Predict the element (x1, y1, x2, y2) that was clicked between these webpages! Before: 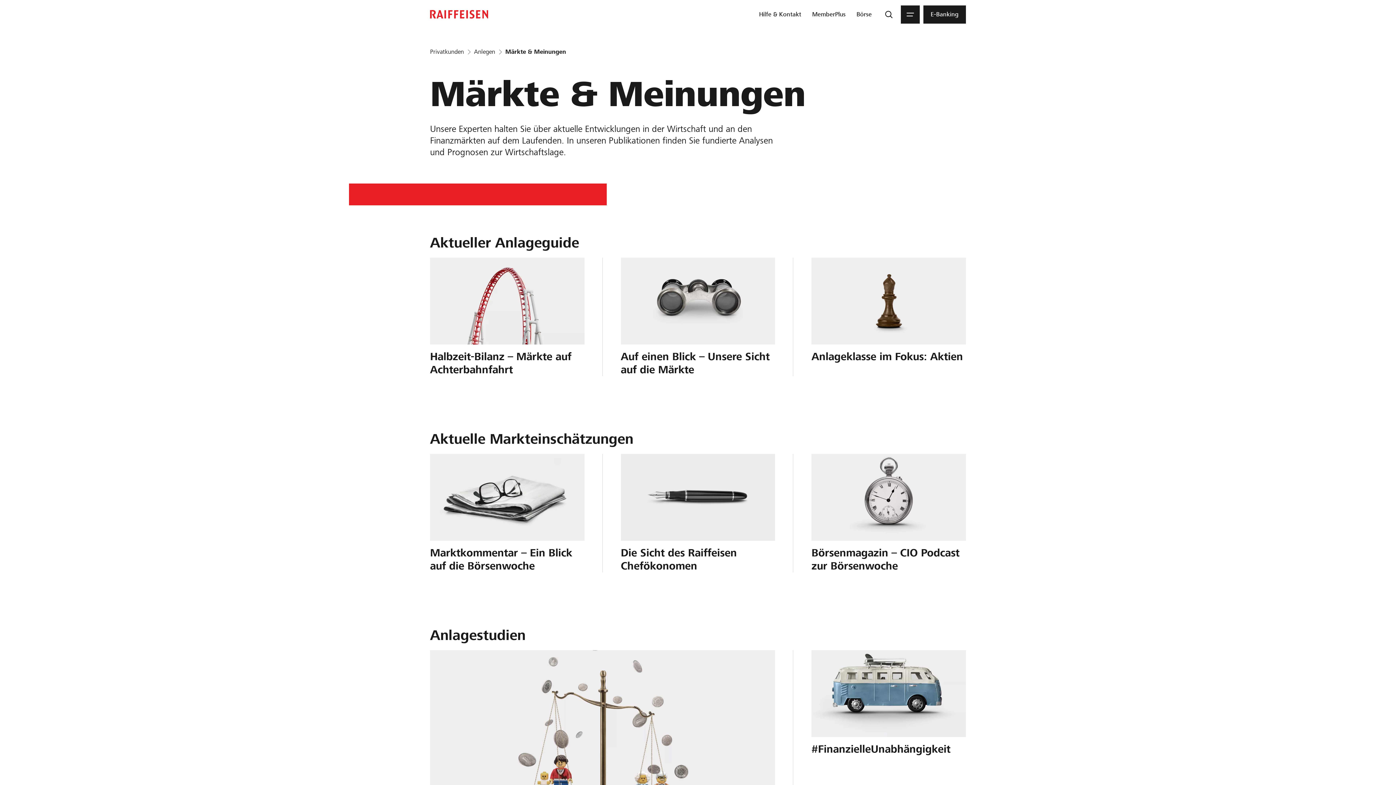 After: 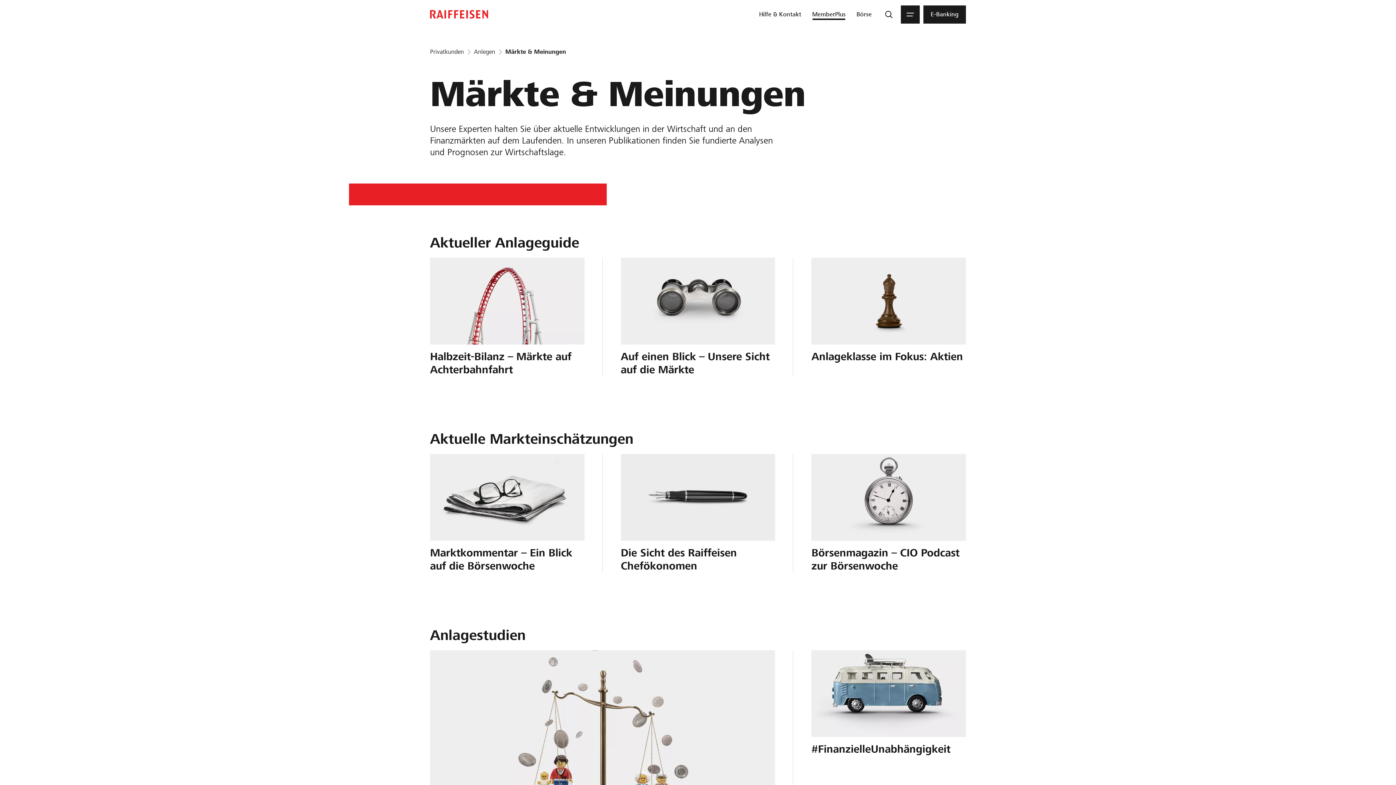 Action: label: MemberPlus bbox: (809, 5, 848, 23)